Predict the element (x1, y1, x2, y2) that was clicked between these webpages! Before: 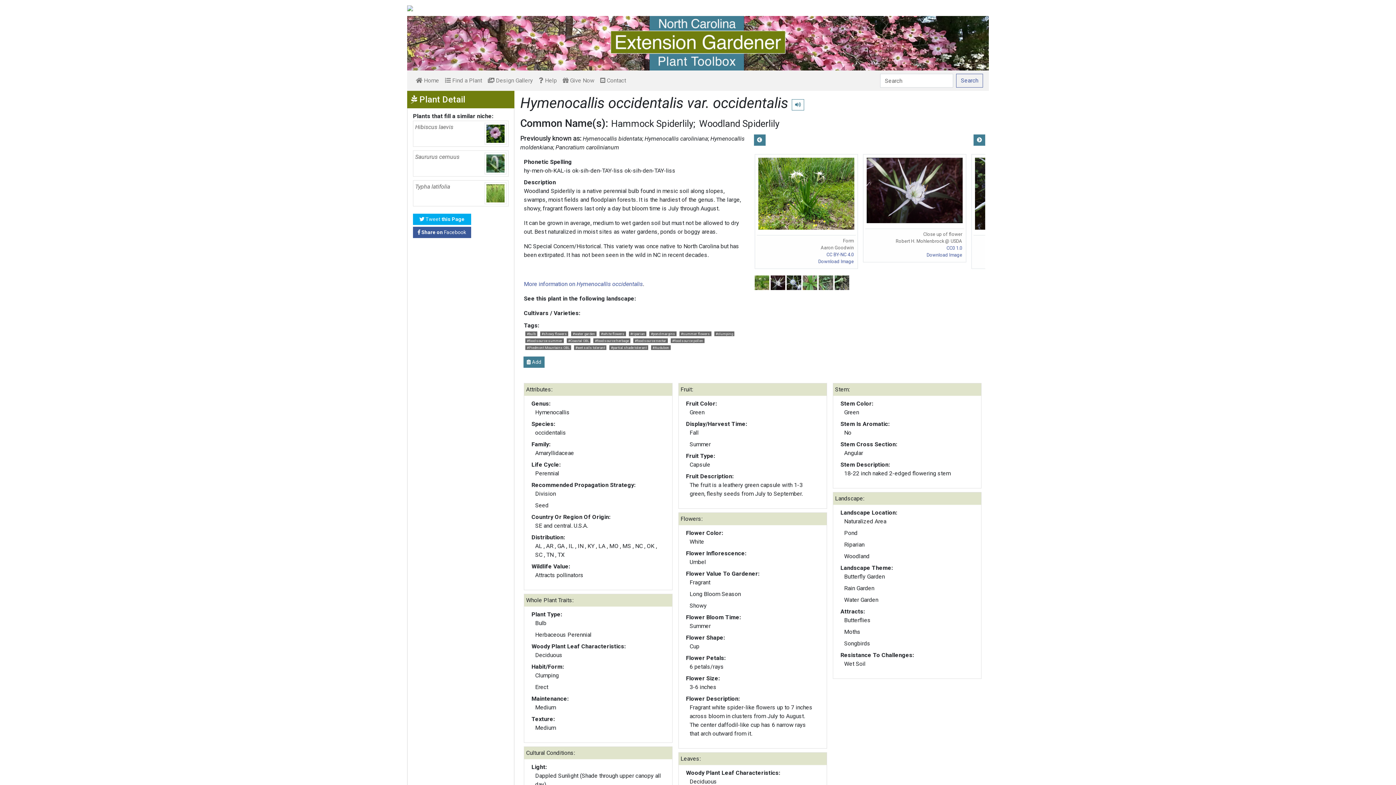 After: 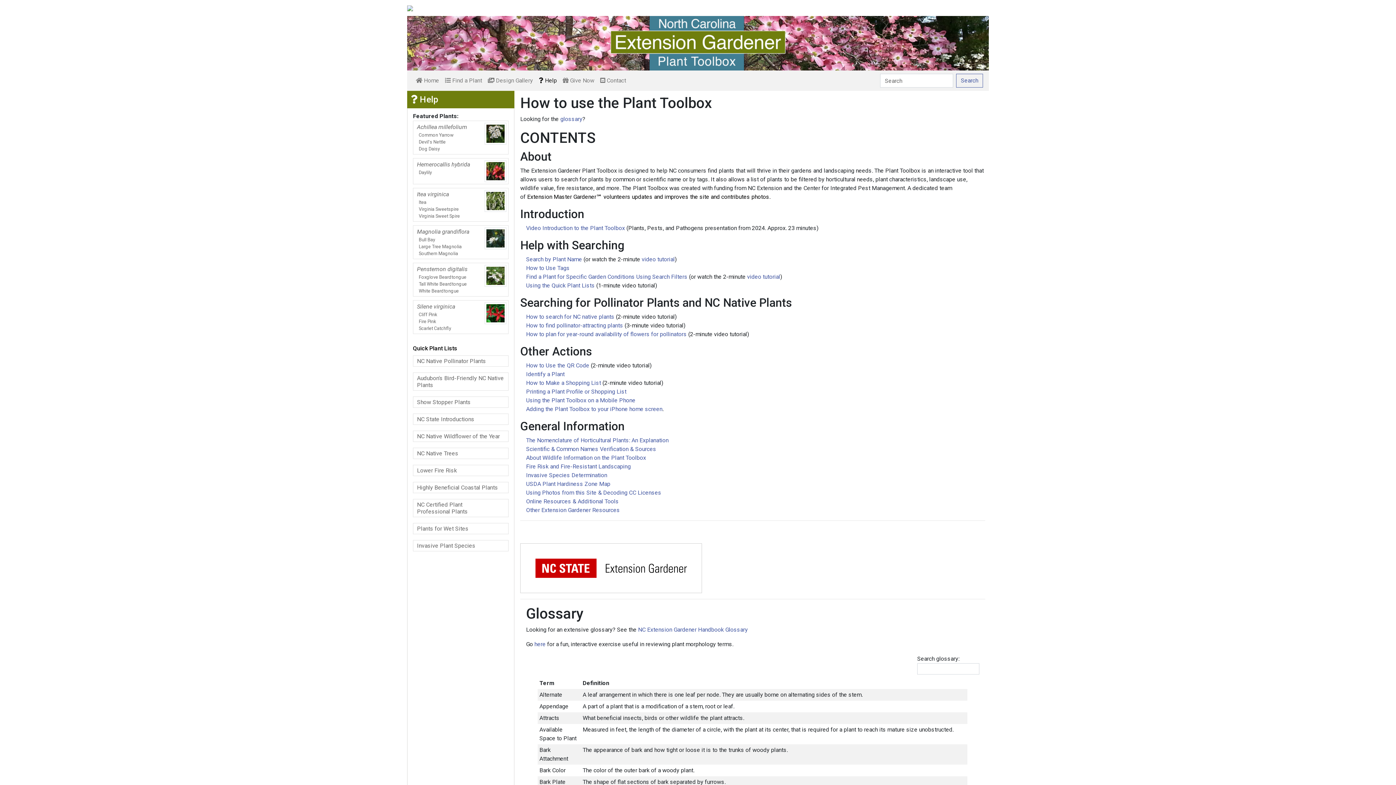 Action: label:  Help bbox: (536, 73, 560, 88)